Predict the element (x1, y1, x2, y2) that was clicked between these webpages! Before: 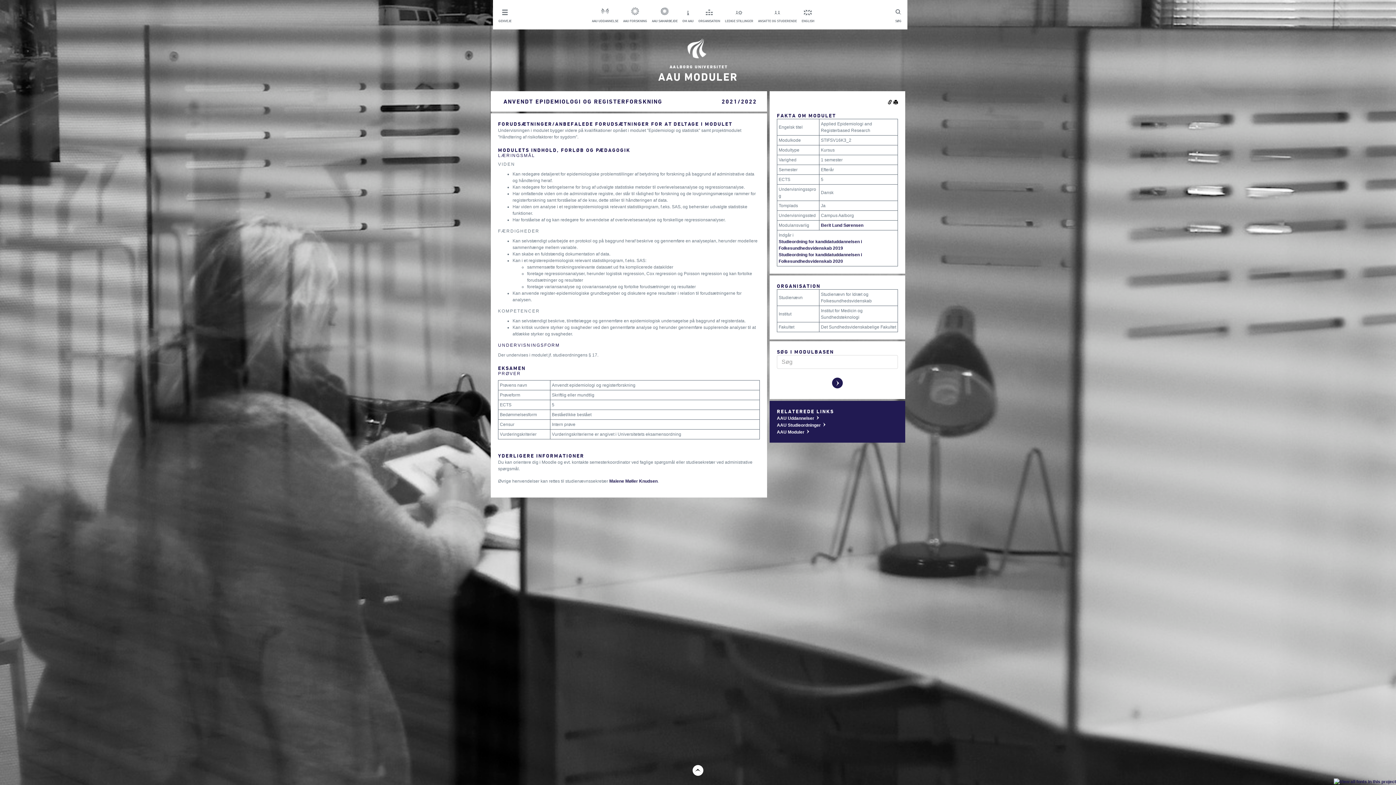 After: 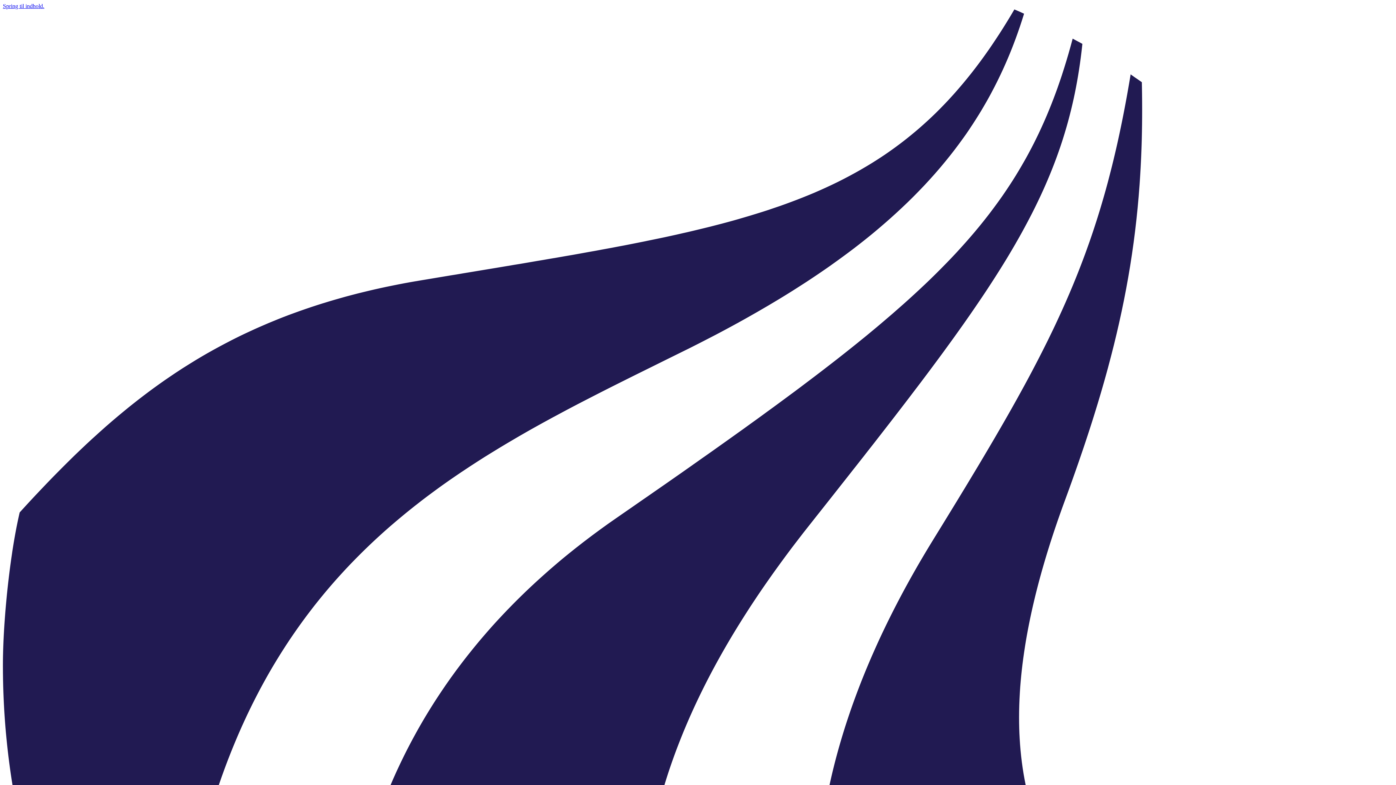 Action: bbox: (725, 5, 753, 23) label: LEDIGE STILLINGER